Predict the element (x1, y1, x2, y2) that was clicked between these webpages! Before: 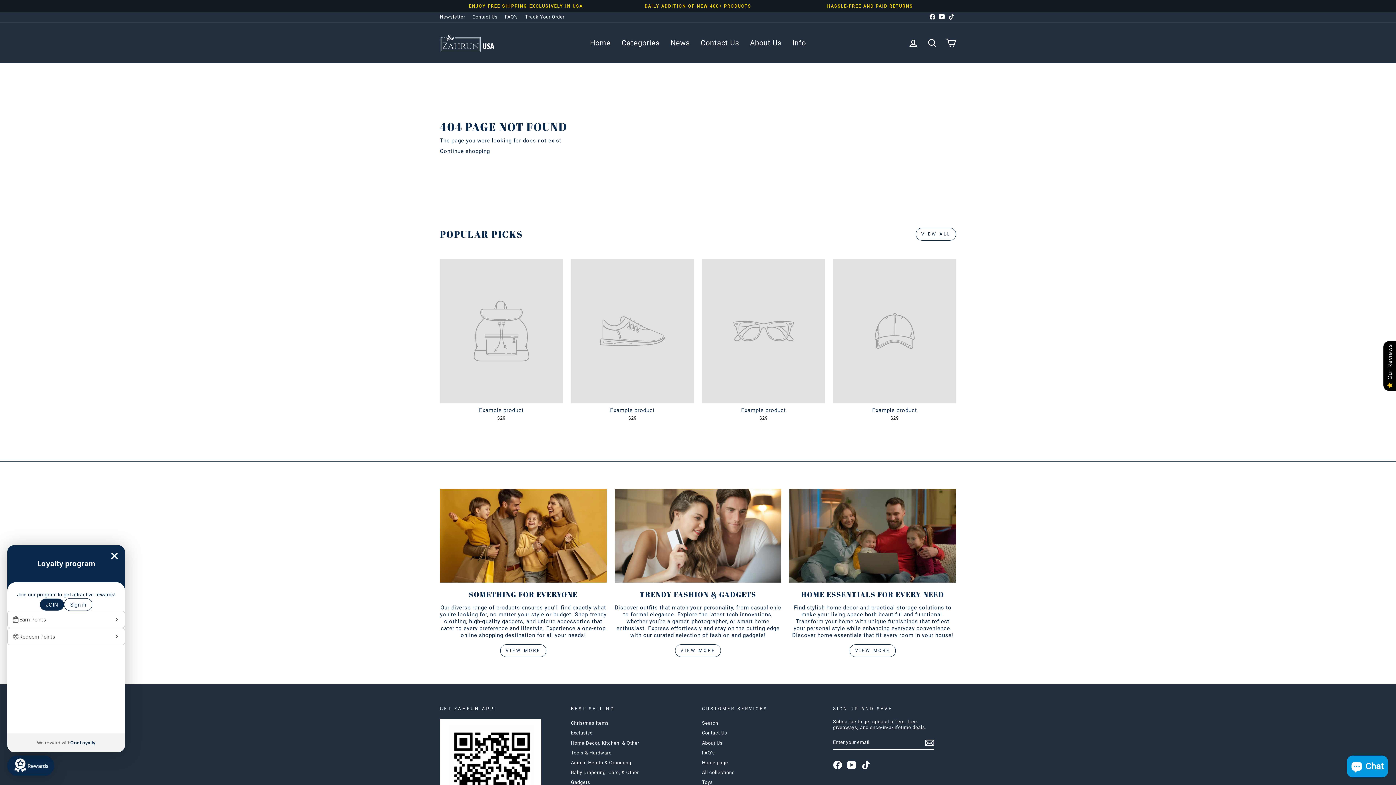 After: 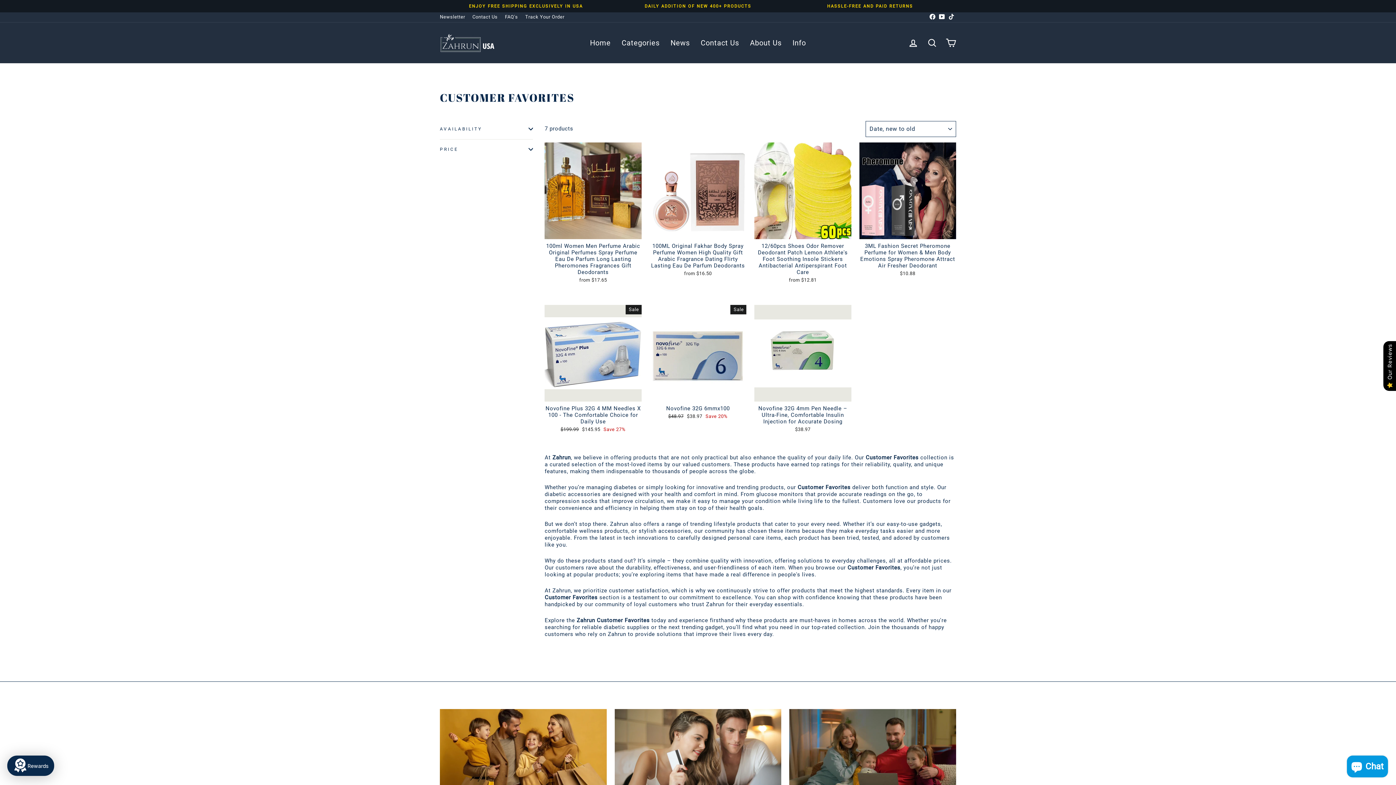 Action: bbox: (614, 489, 781, 582) label: TRENDY FASHION & GADGETS